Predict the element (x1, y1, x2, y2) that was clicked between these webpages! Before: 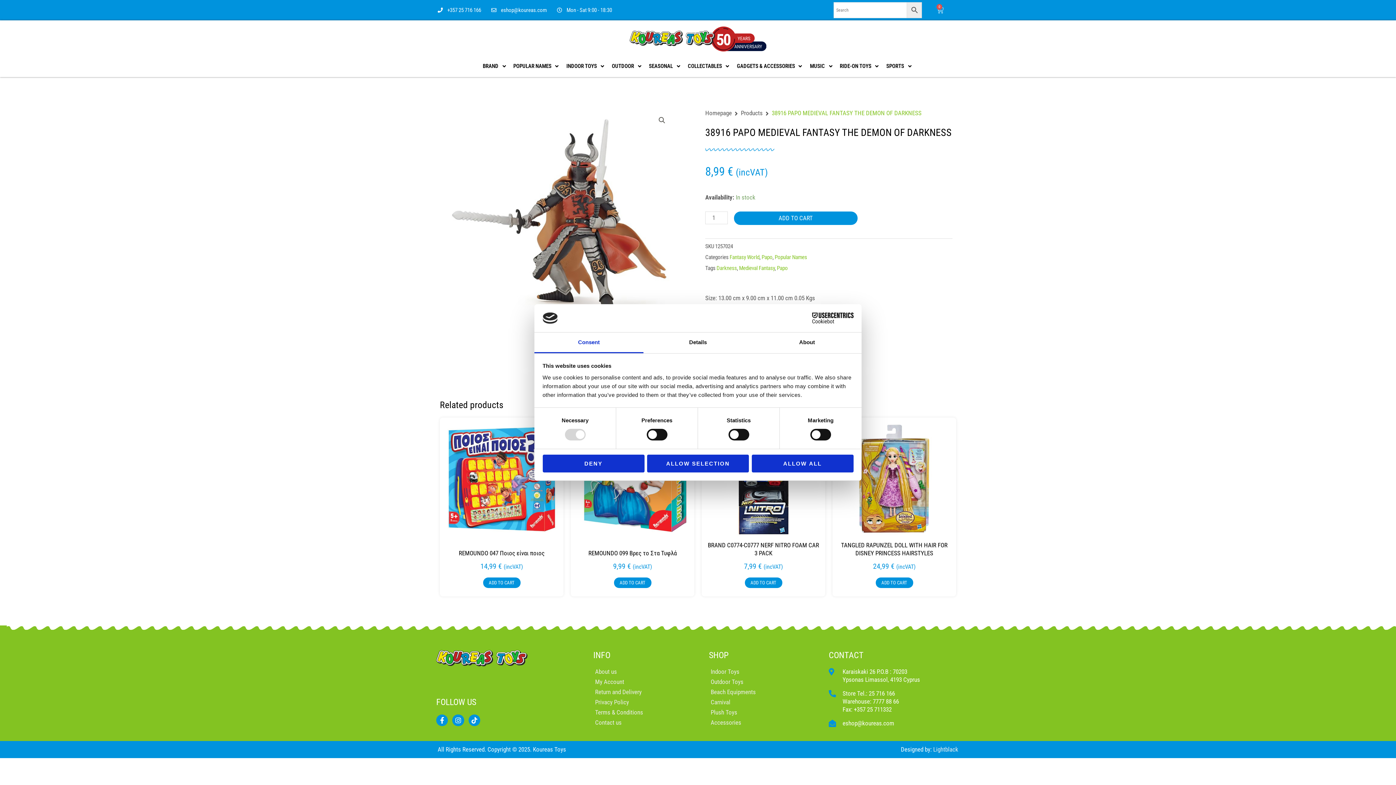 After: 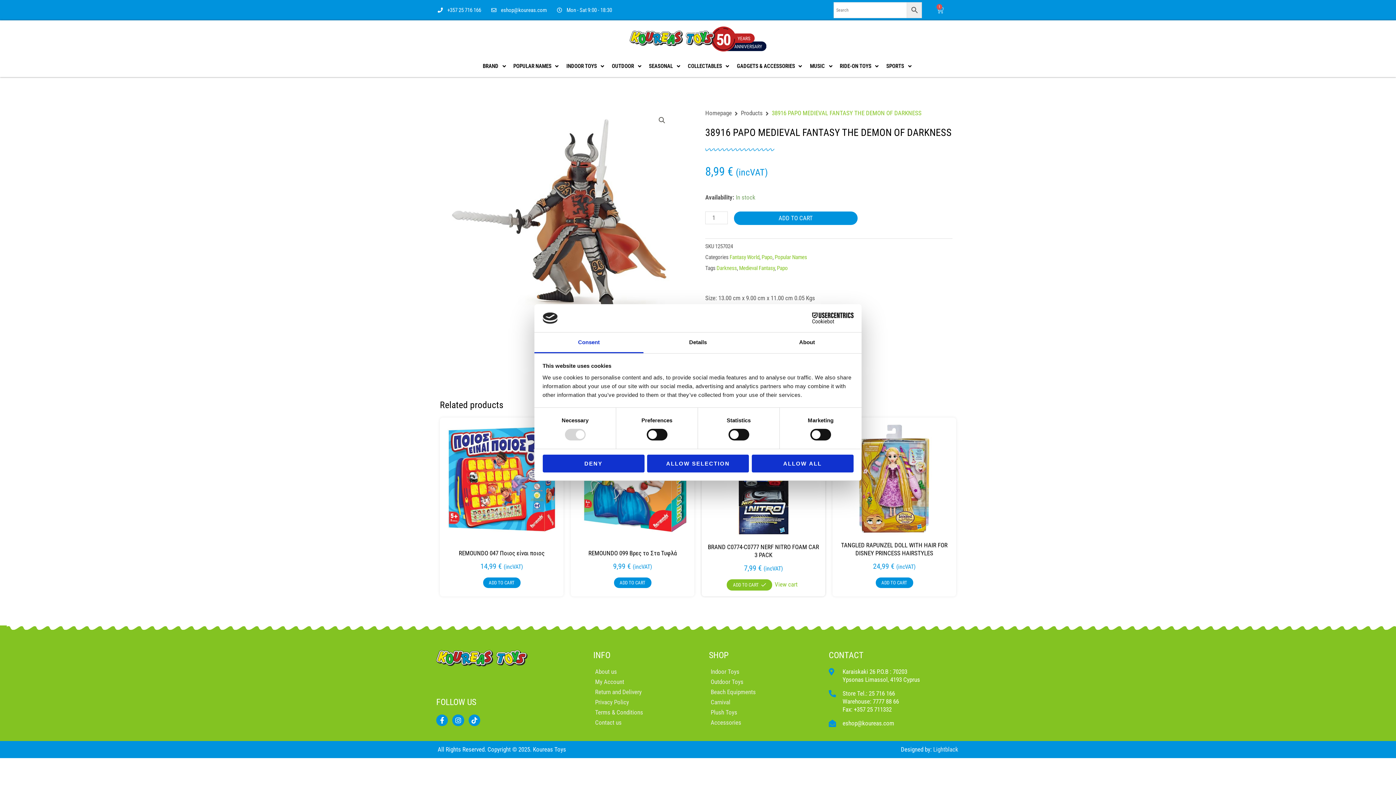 Action: bbox: (744, 577, 782, 588) label: Add to cart: “BRAND C0774-C0777 NERF NITRO FOAM CAR 3 PACK”